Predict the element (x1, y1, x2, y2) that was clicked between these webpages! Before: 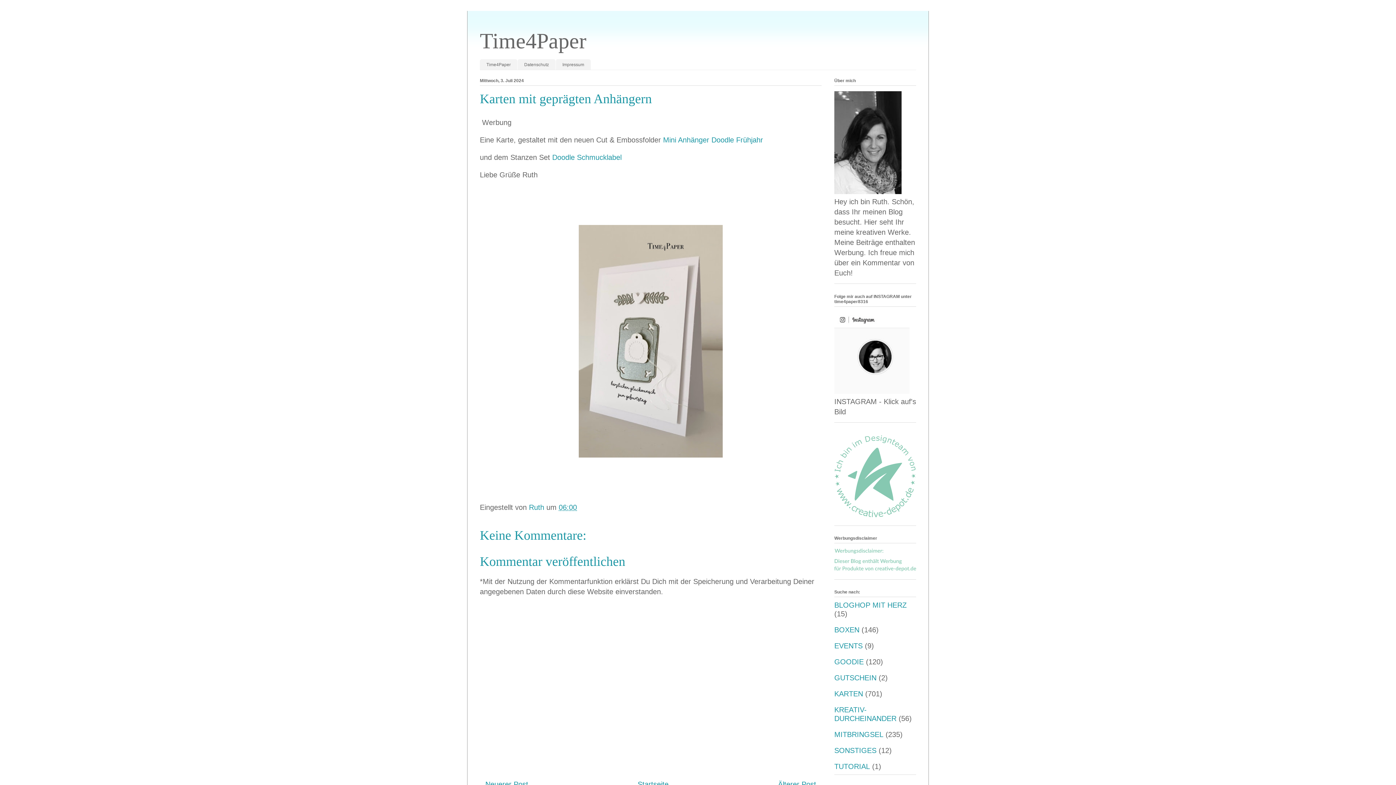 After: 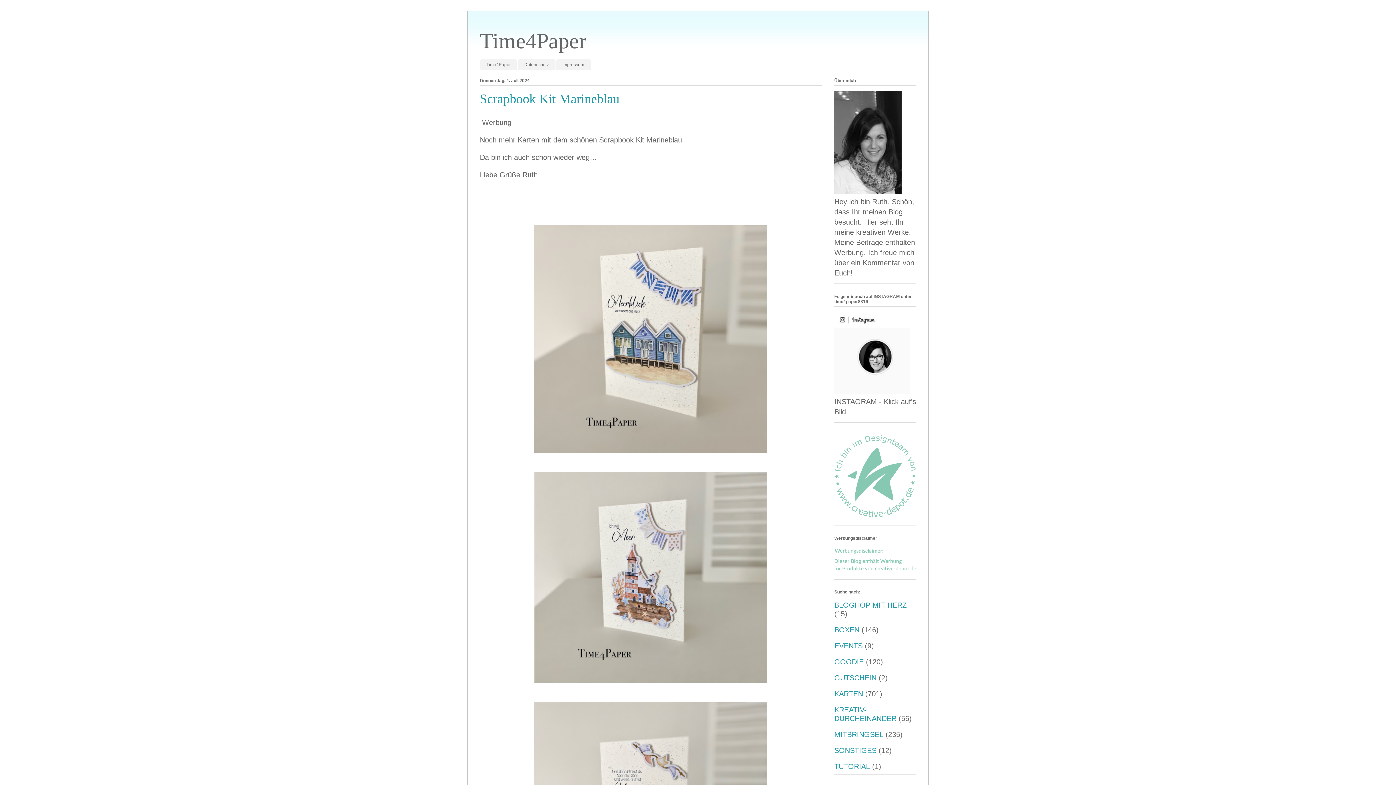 Action: bbox: (485, 780, 528, 788) label: Neuerer Post